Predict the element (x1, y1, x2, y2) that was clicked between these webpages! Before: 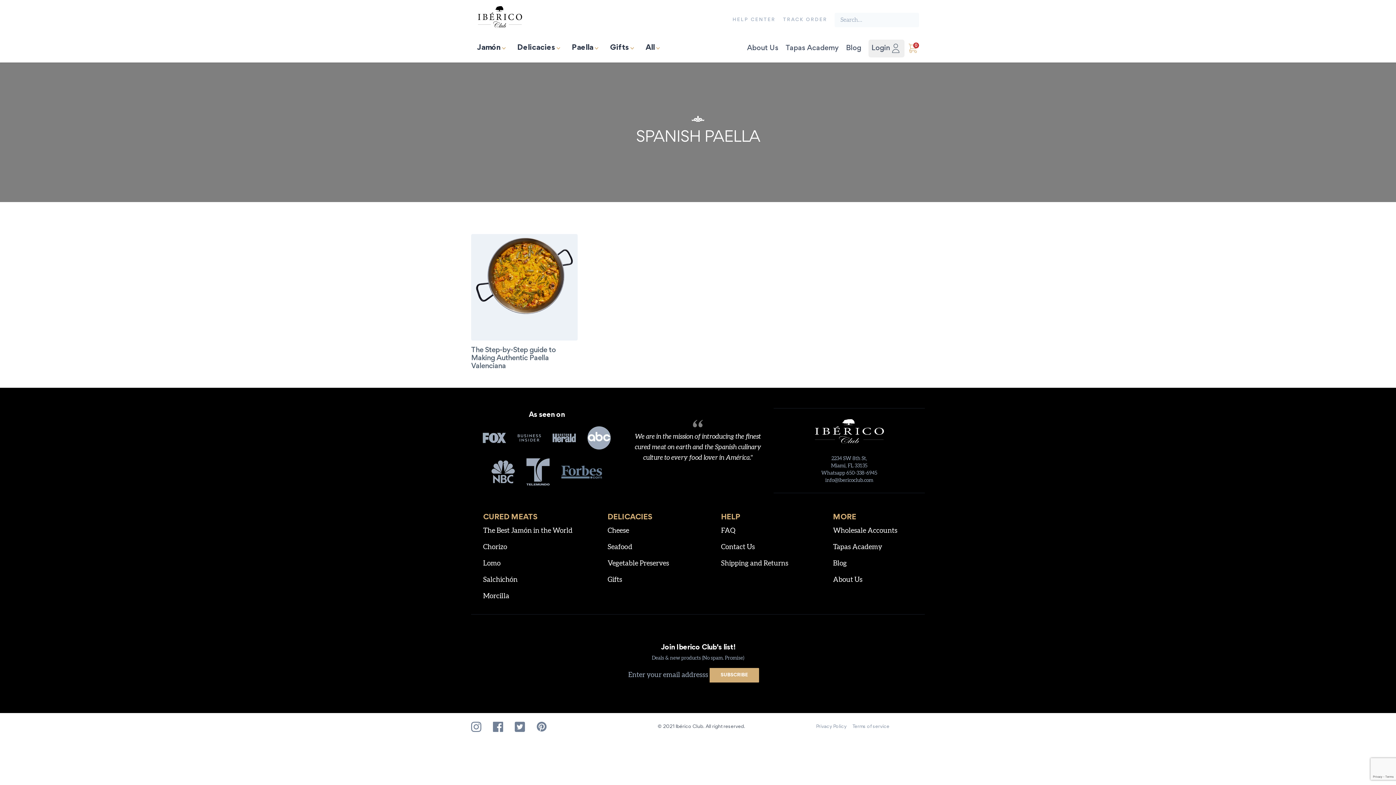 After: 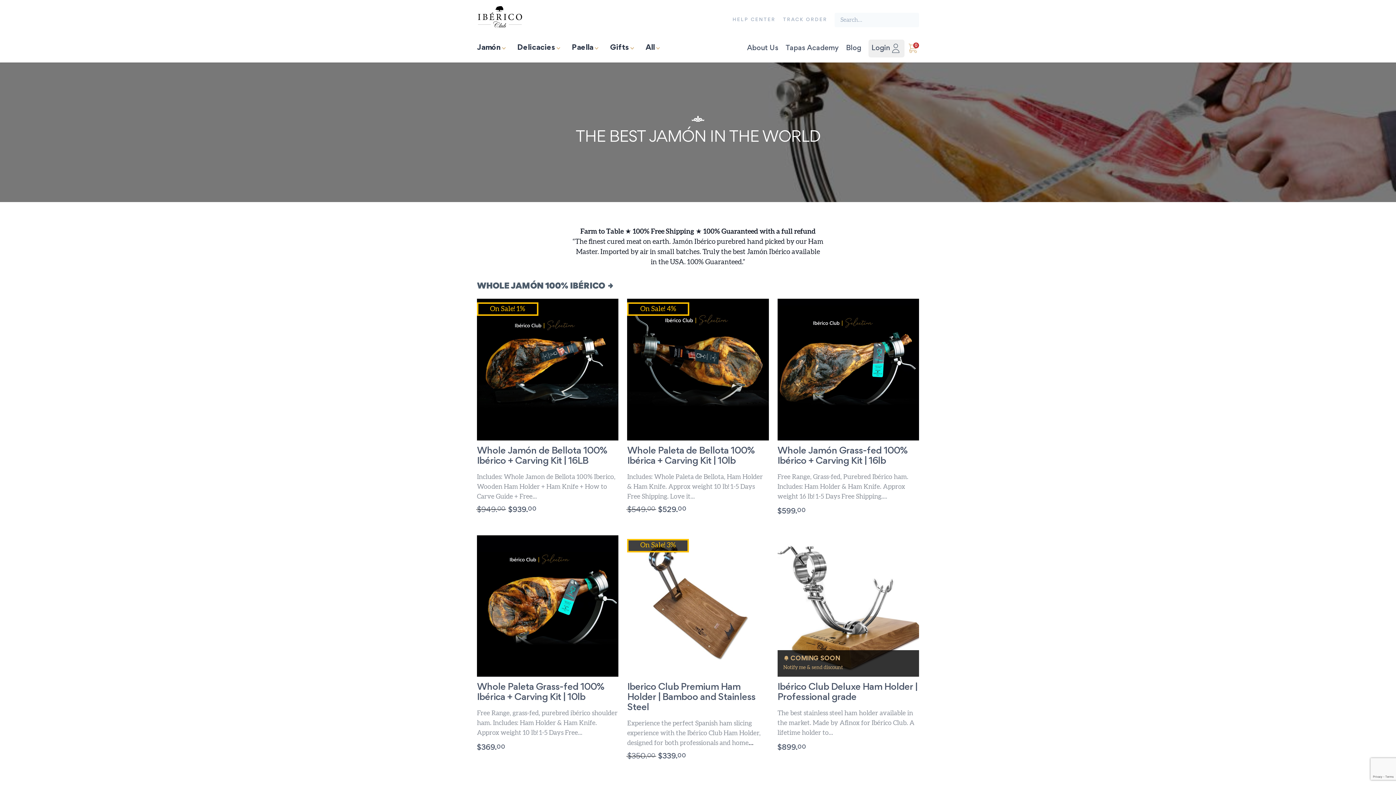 Action: bbox: (483, 525, 572, 537) label: The Best Jamón in the World